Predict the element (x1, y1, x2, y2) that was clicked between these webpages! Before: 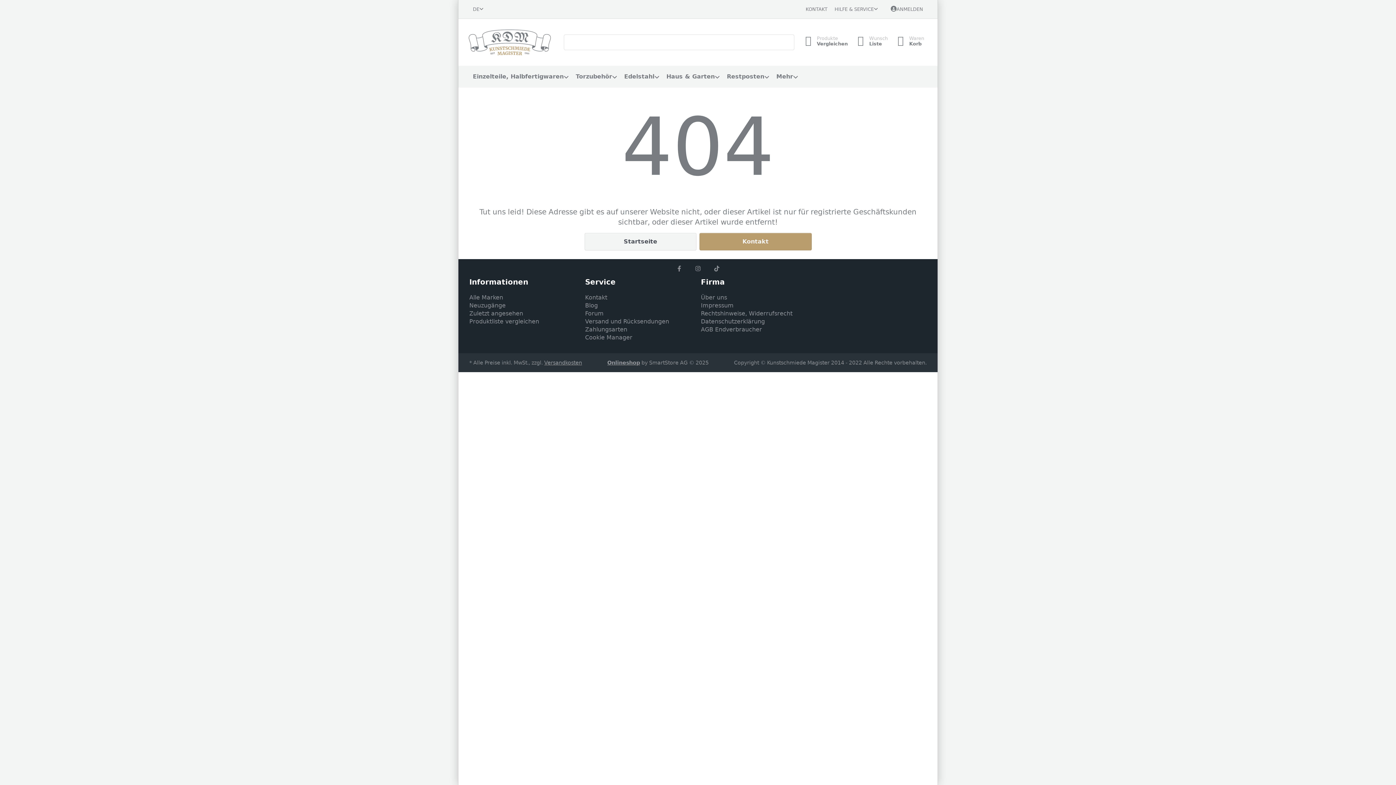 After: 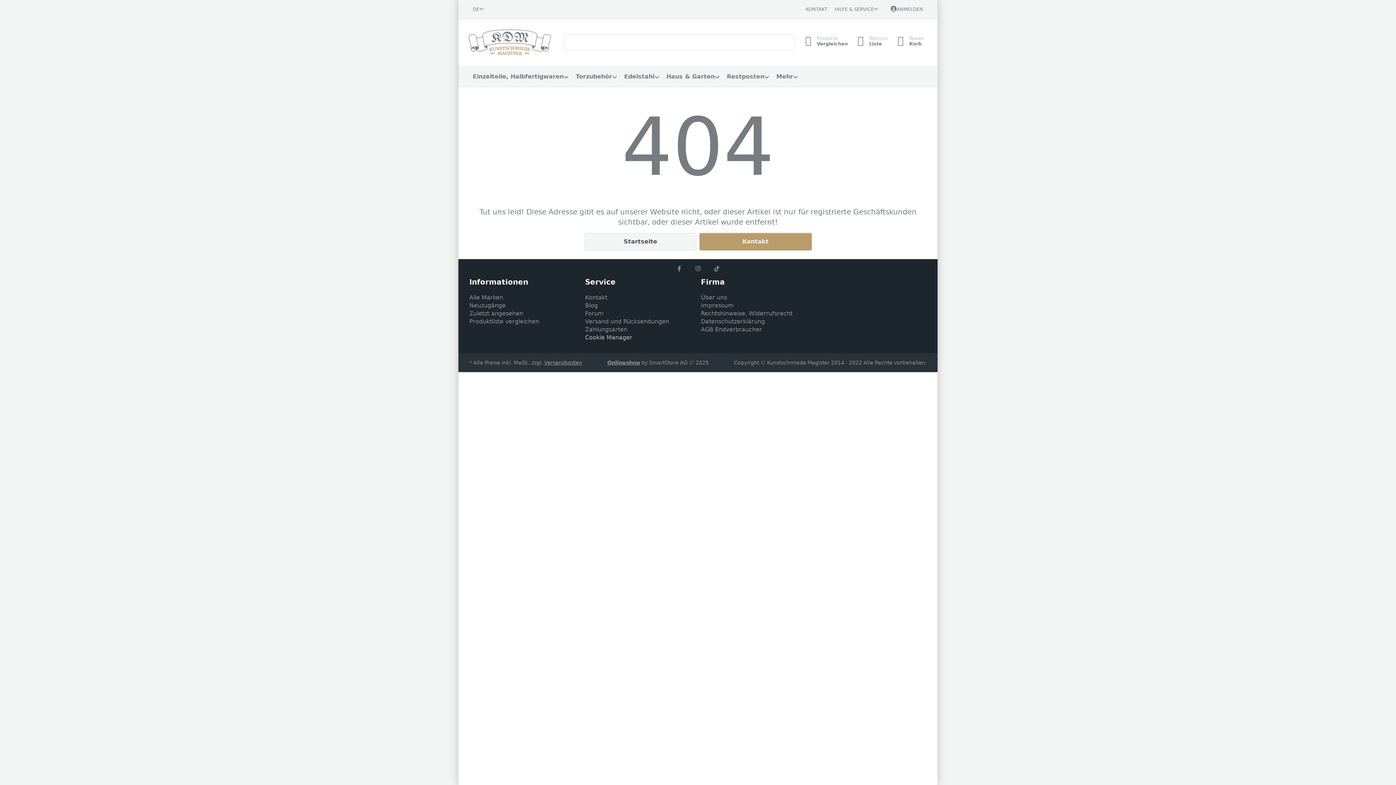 Action: bbox: (585, 333, 632, 341) label: Cookie Manager